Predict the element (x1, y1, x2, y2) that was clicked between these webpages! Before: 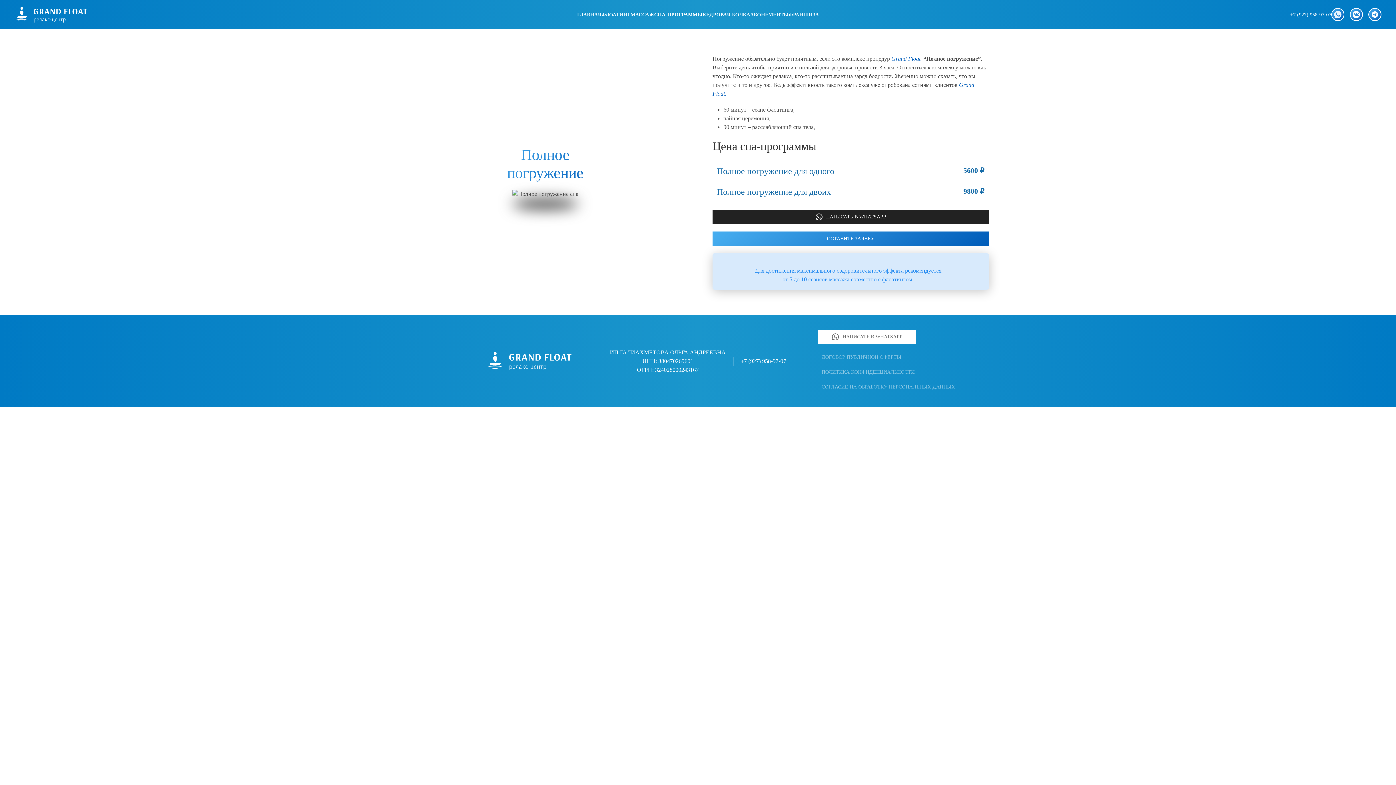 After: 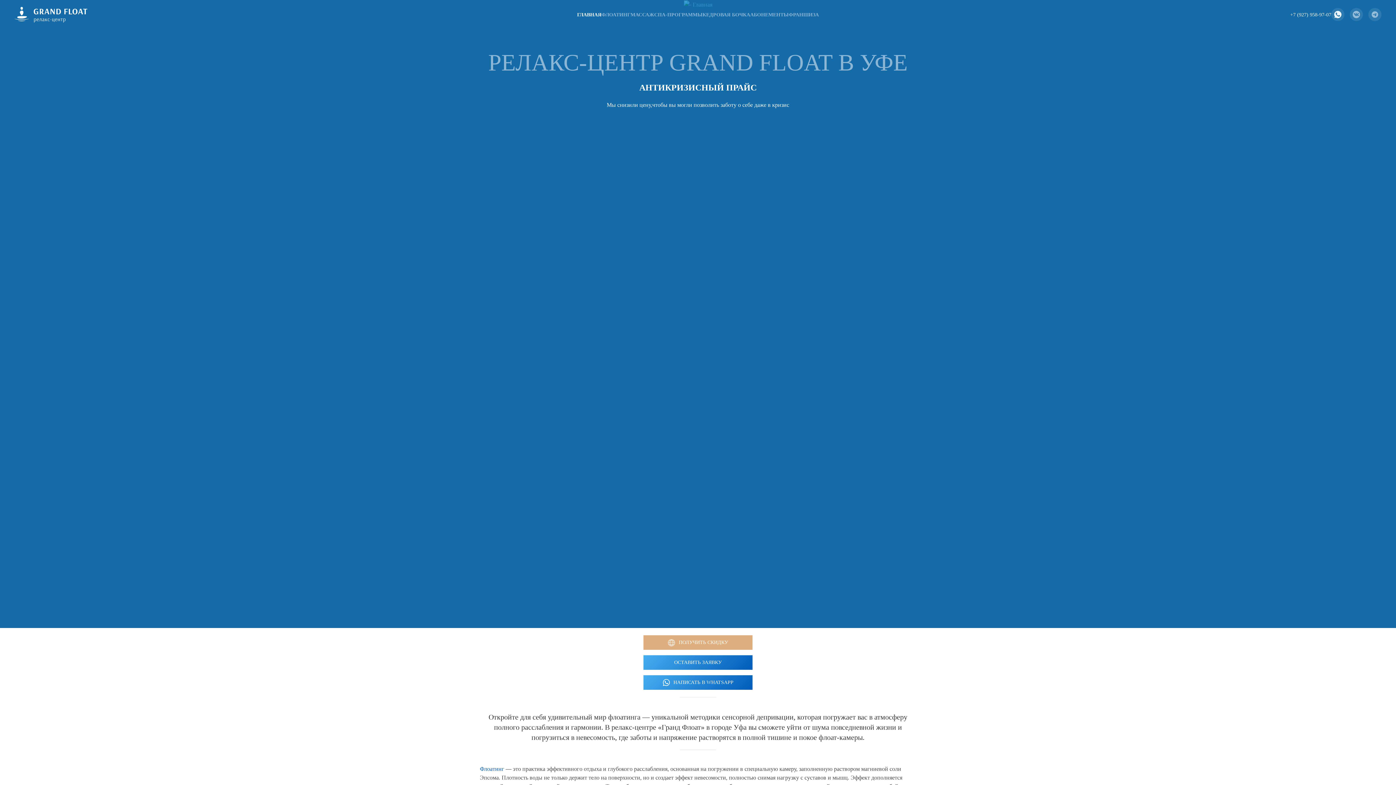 Action: bbox: (14, 0, 87, 29) label: Вернуться в начало